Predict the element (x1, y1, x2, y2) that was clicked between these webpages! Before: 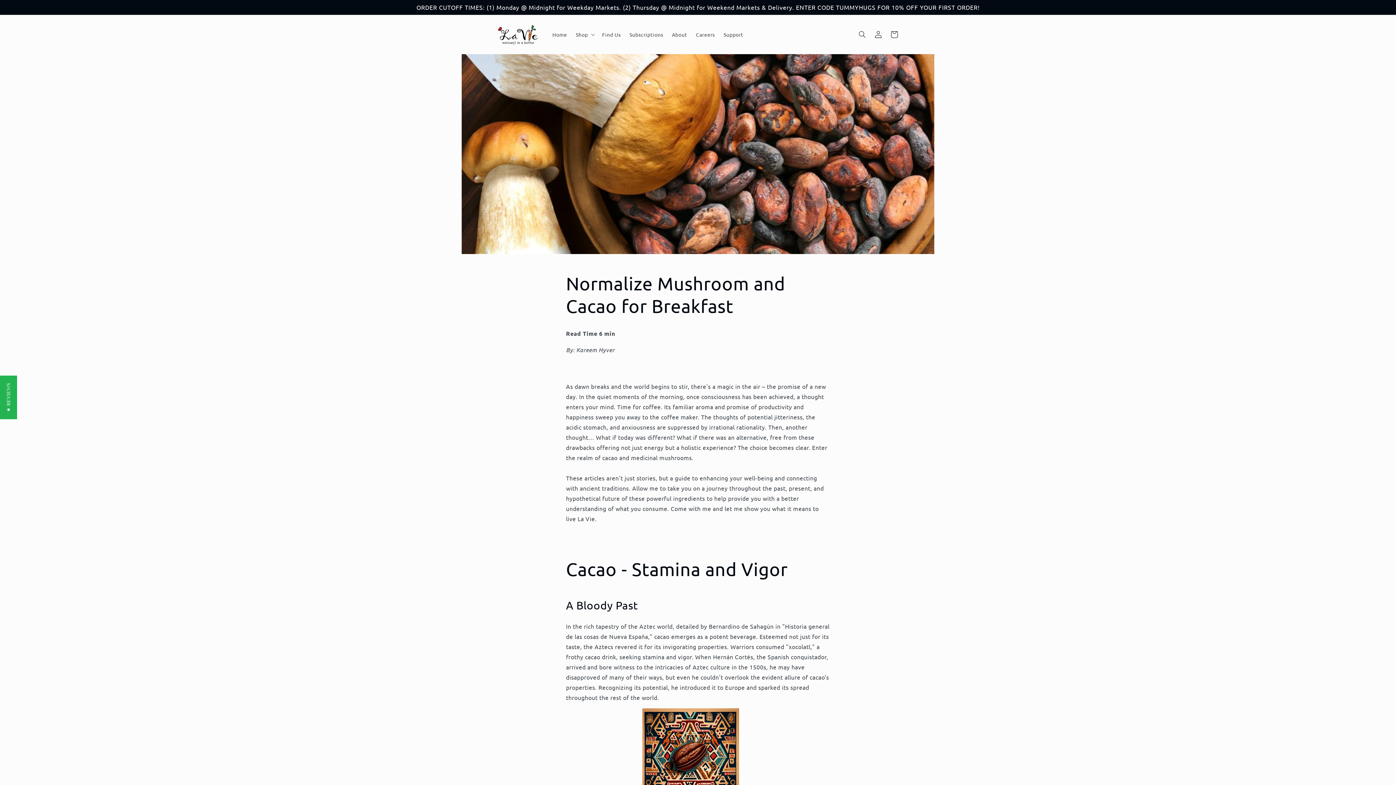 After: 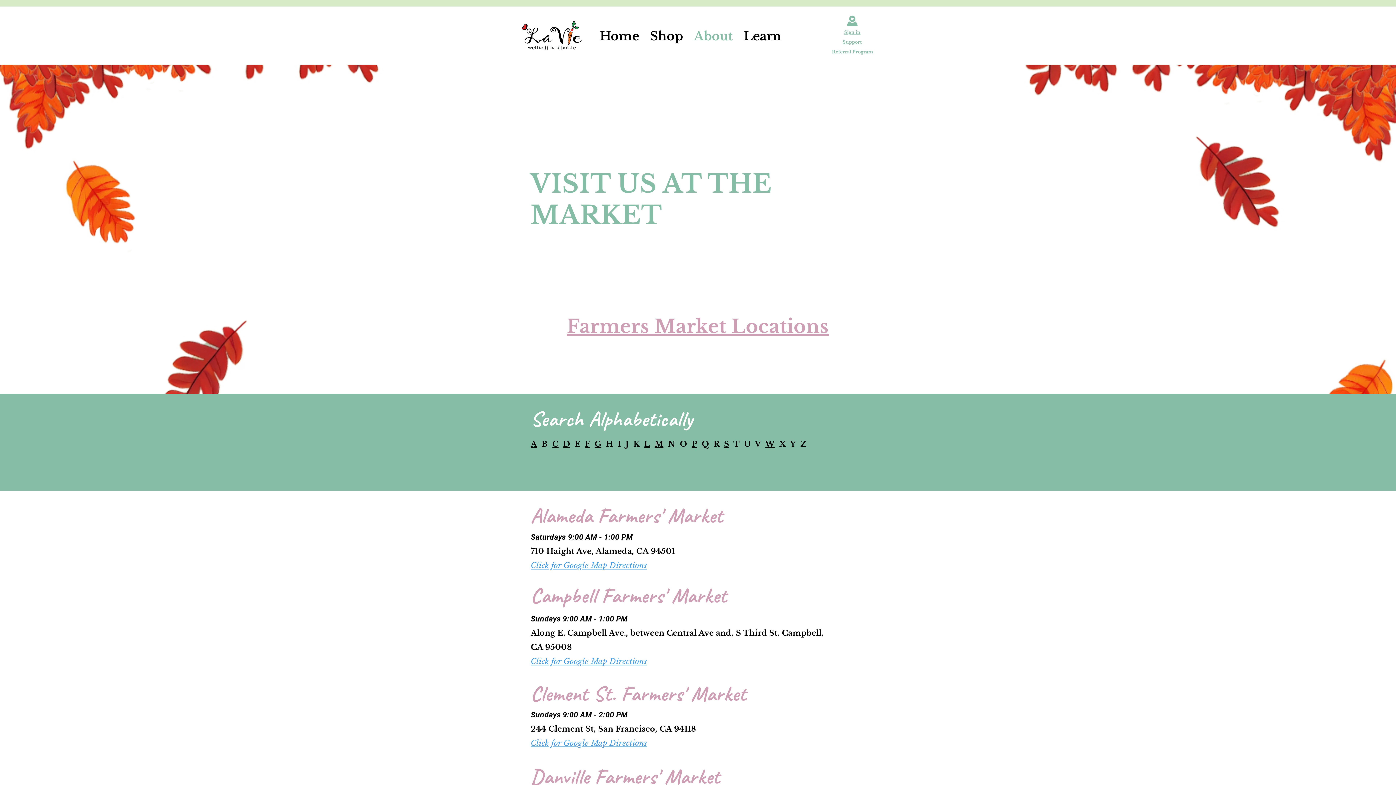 Action: bbox: (597, 26, 625, 42) label: Find Us